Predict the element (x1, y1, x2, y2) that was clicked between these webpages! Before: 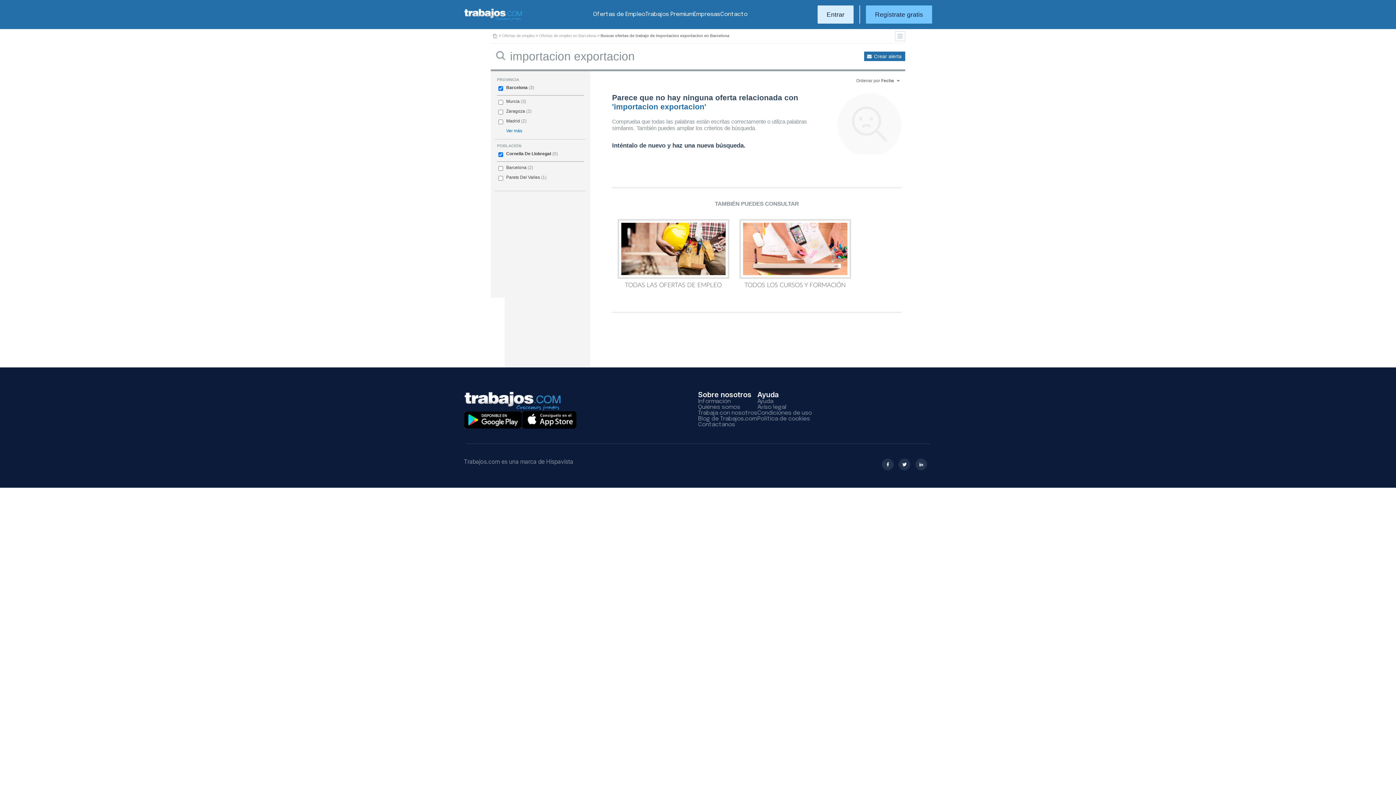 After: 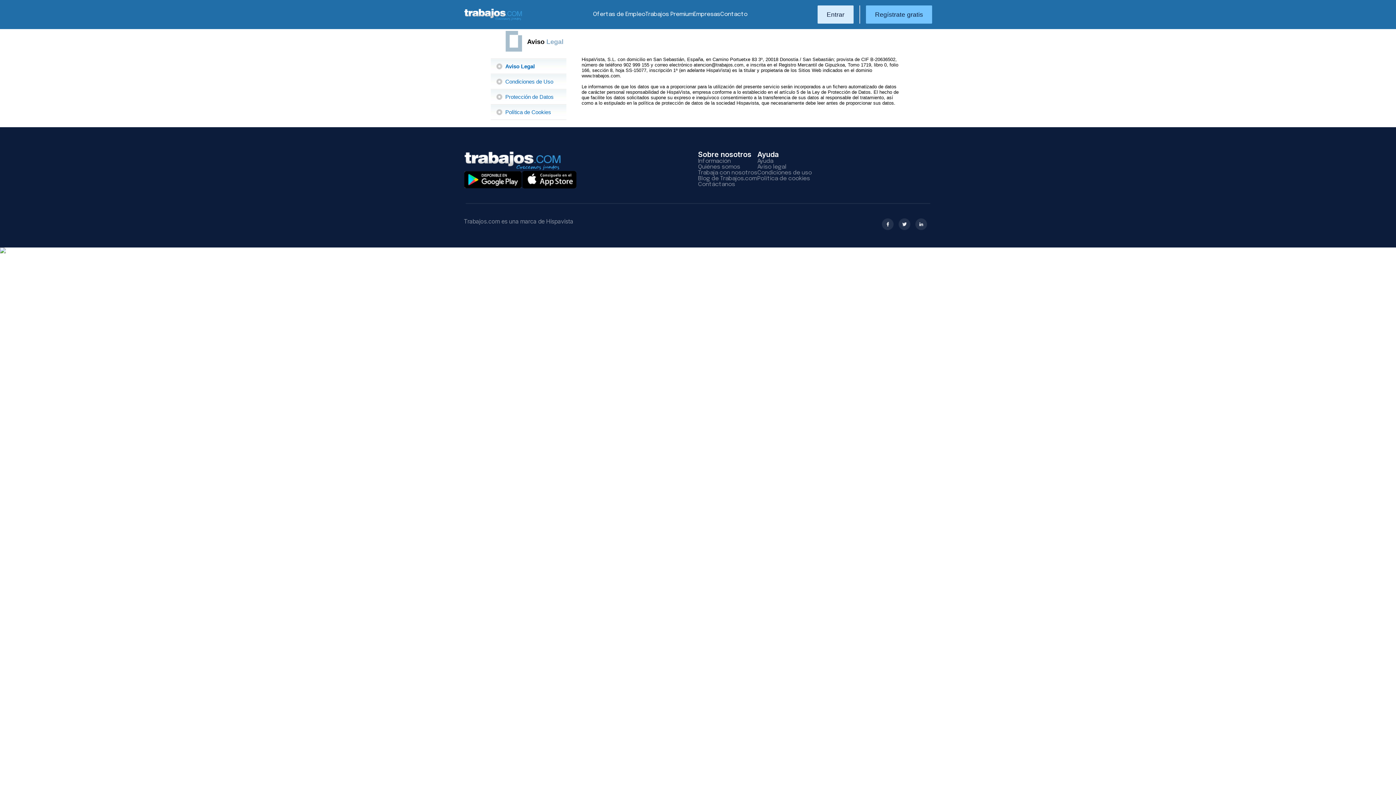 Action: bbox: (757, 404, 786, 410) label: Aviso legal